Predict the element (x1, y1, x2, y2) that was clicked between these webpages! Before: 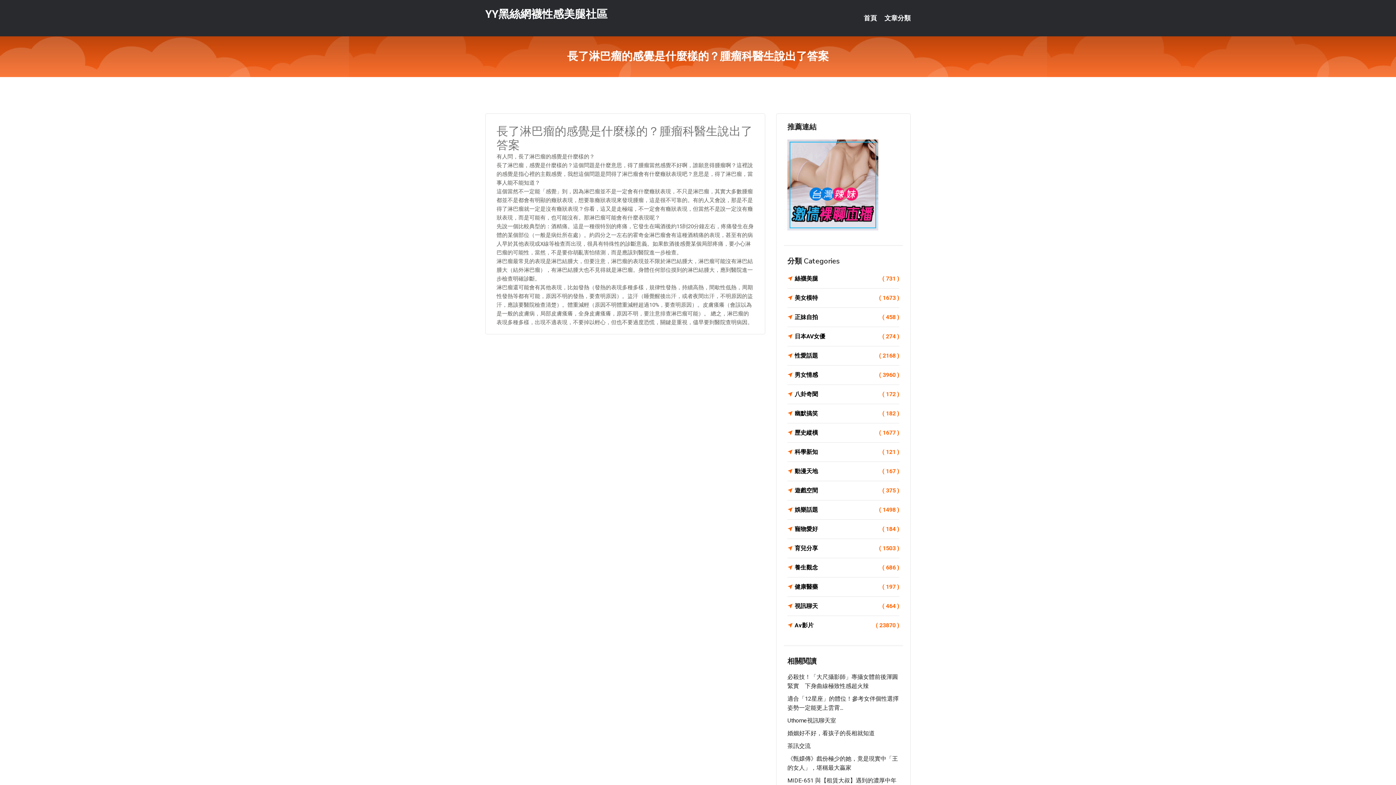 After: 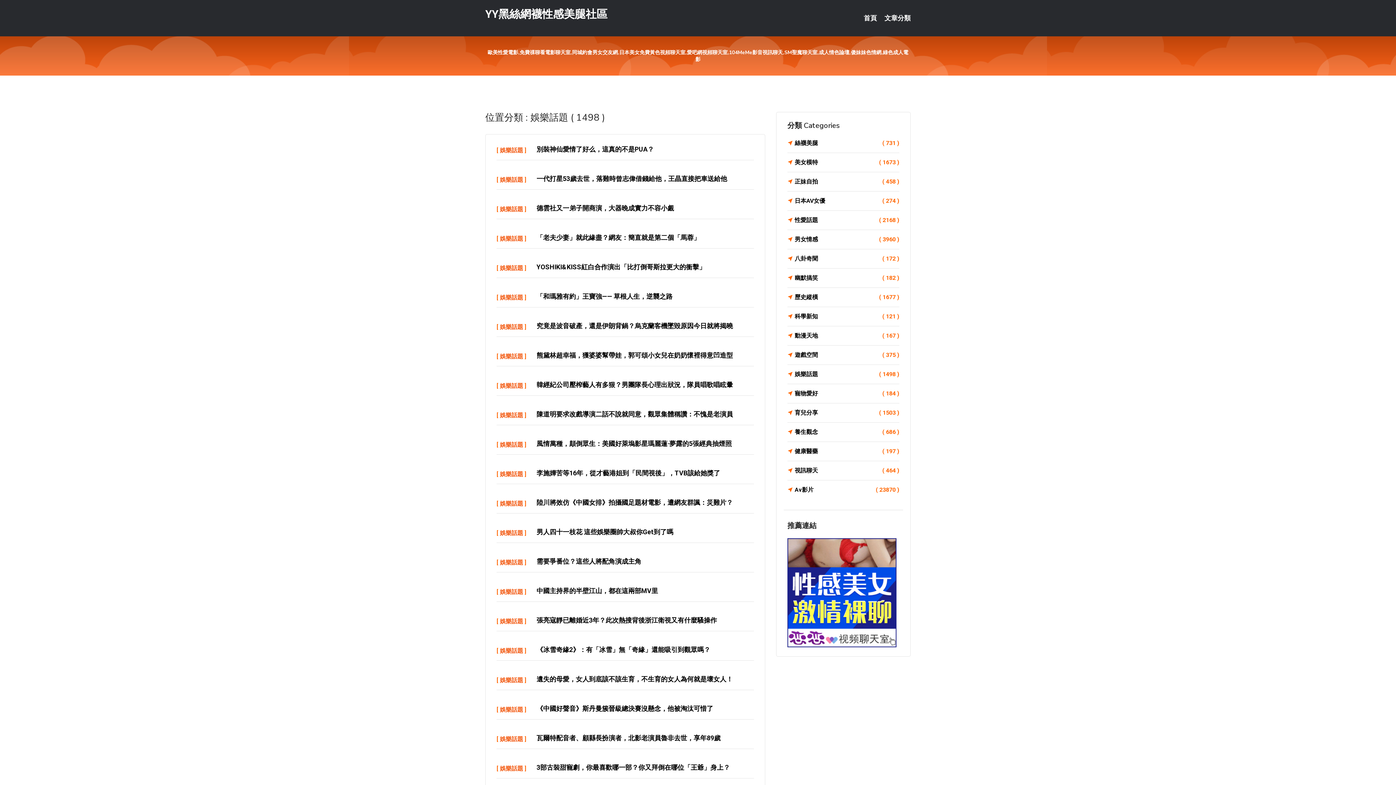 Action: label: 娛樂話題
( 1498 ) bbox: (787, 505, 899, 515)